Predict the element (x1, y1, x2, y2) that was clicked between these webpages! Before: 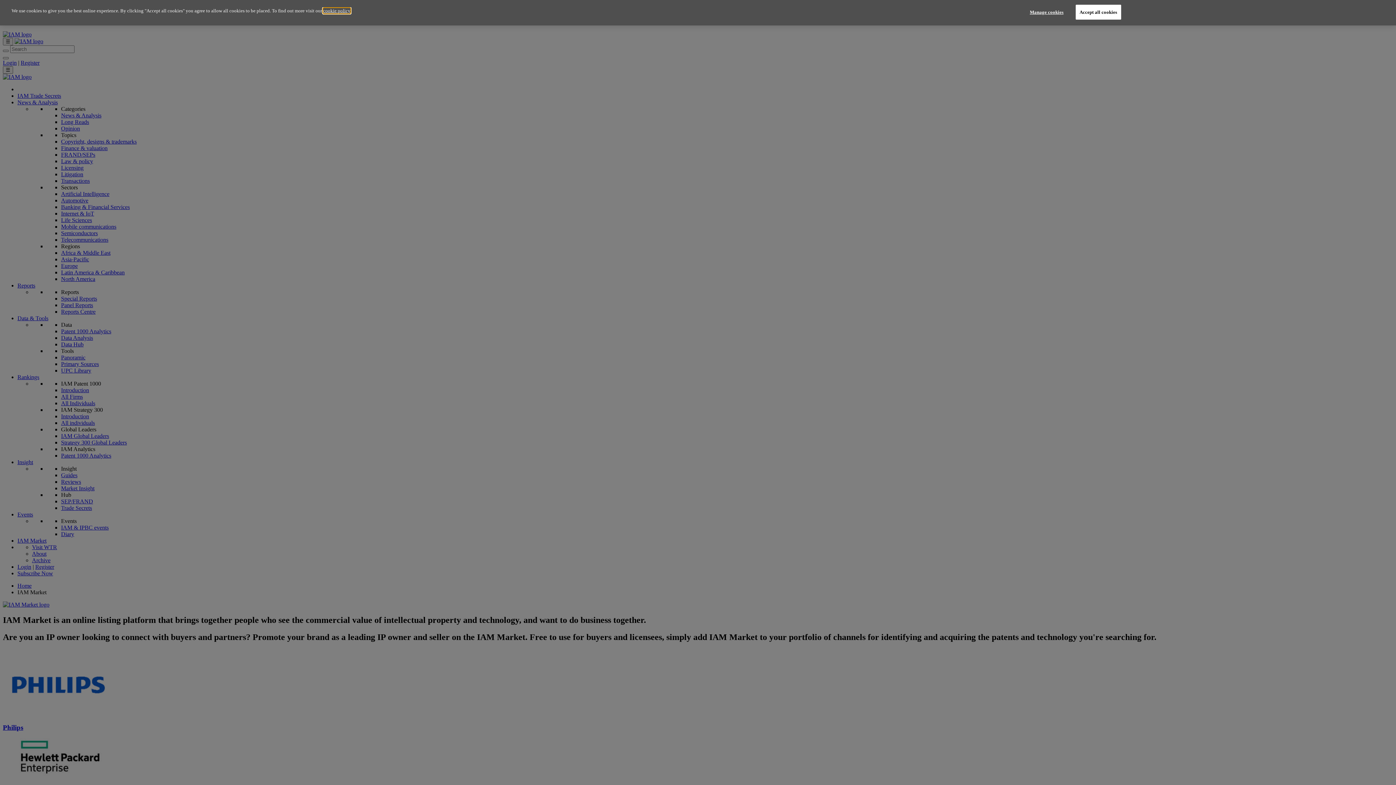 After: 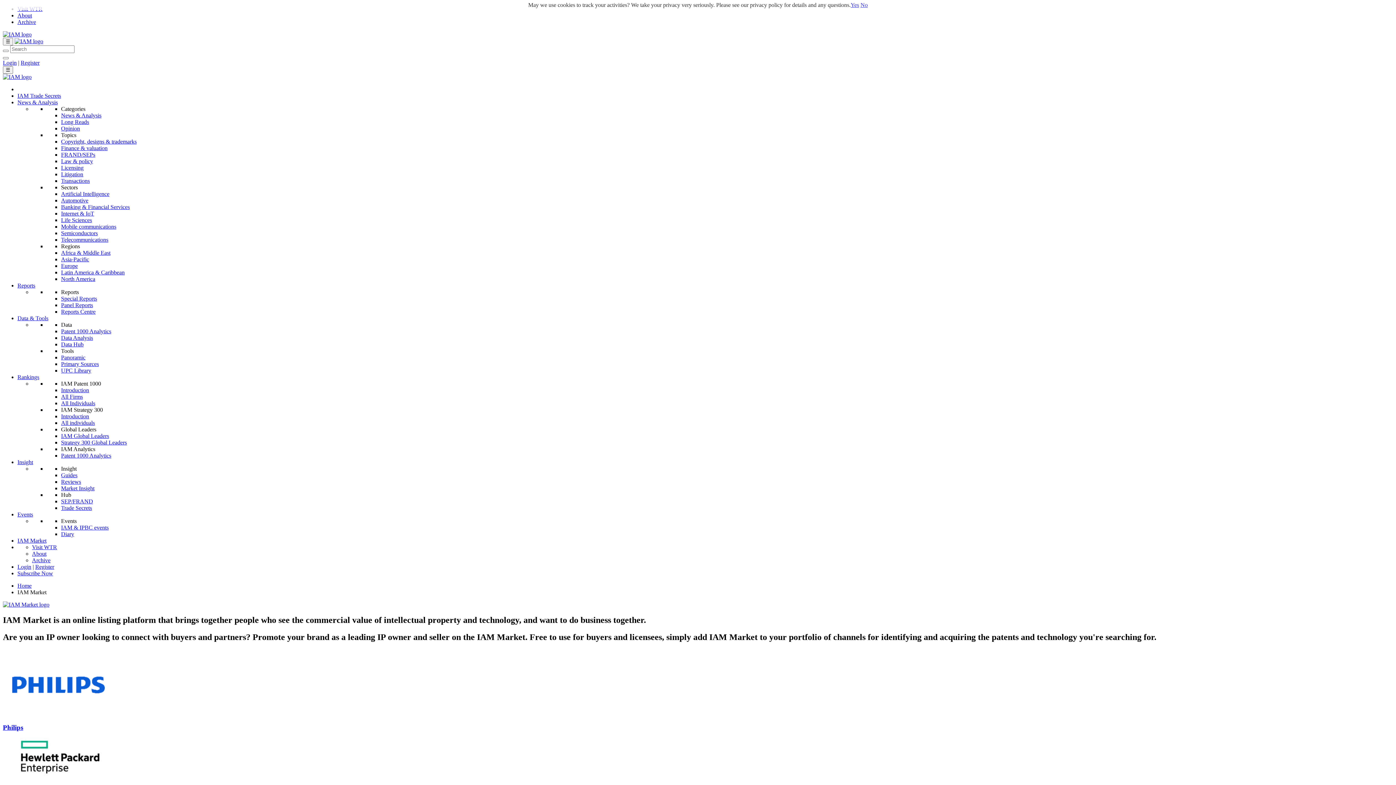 Action: bbox: (1075, 4, 1121, 19) label: Accept all cookies